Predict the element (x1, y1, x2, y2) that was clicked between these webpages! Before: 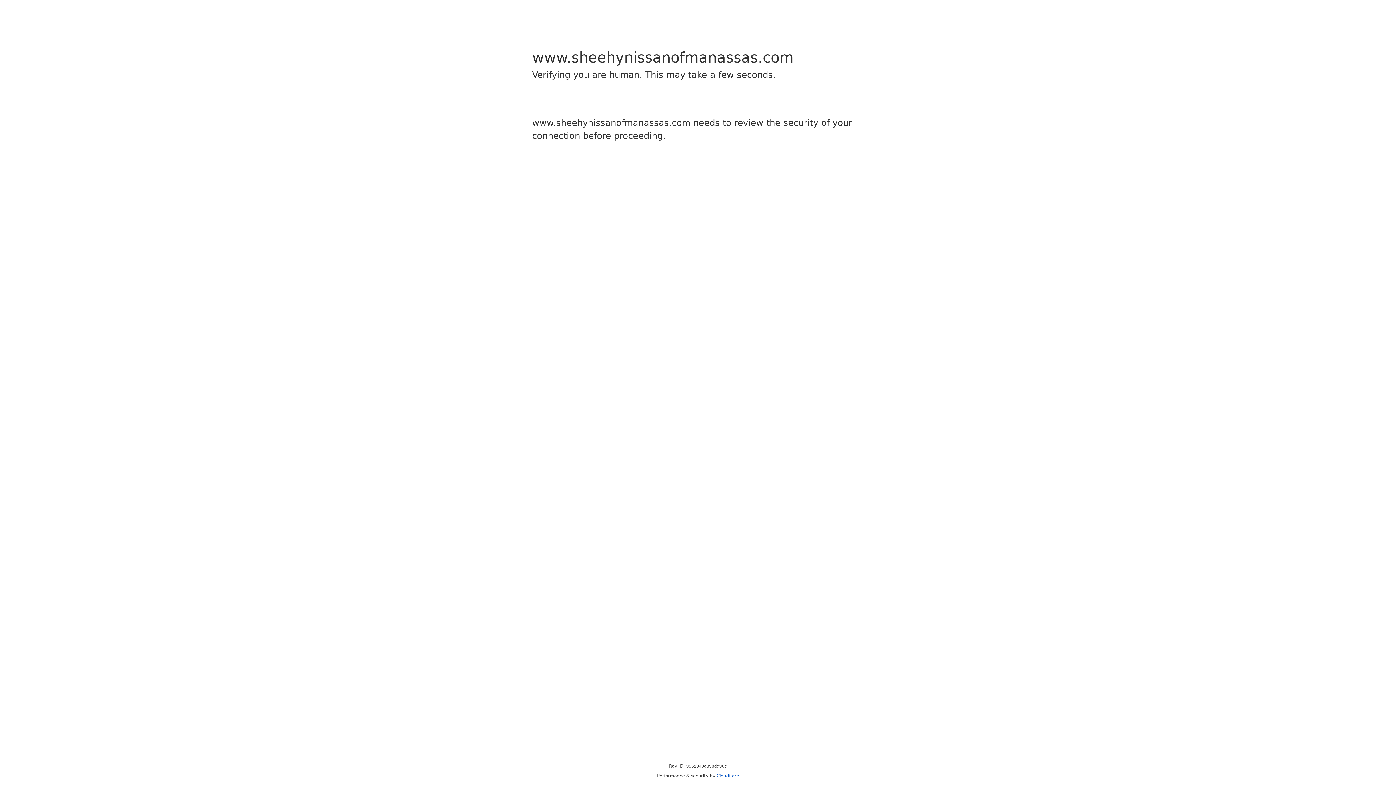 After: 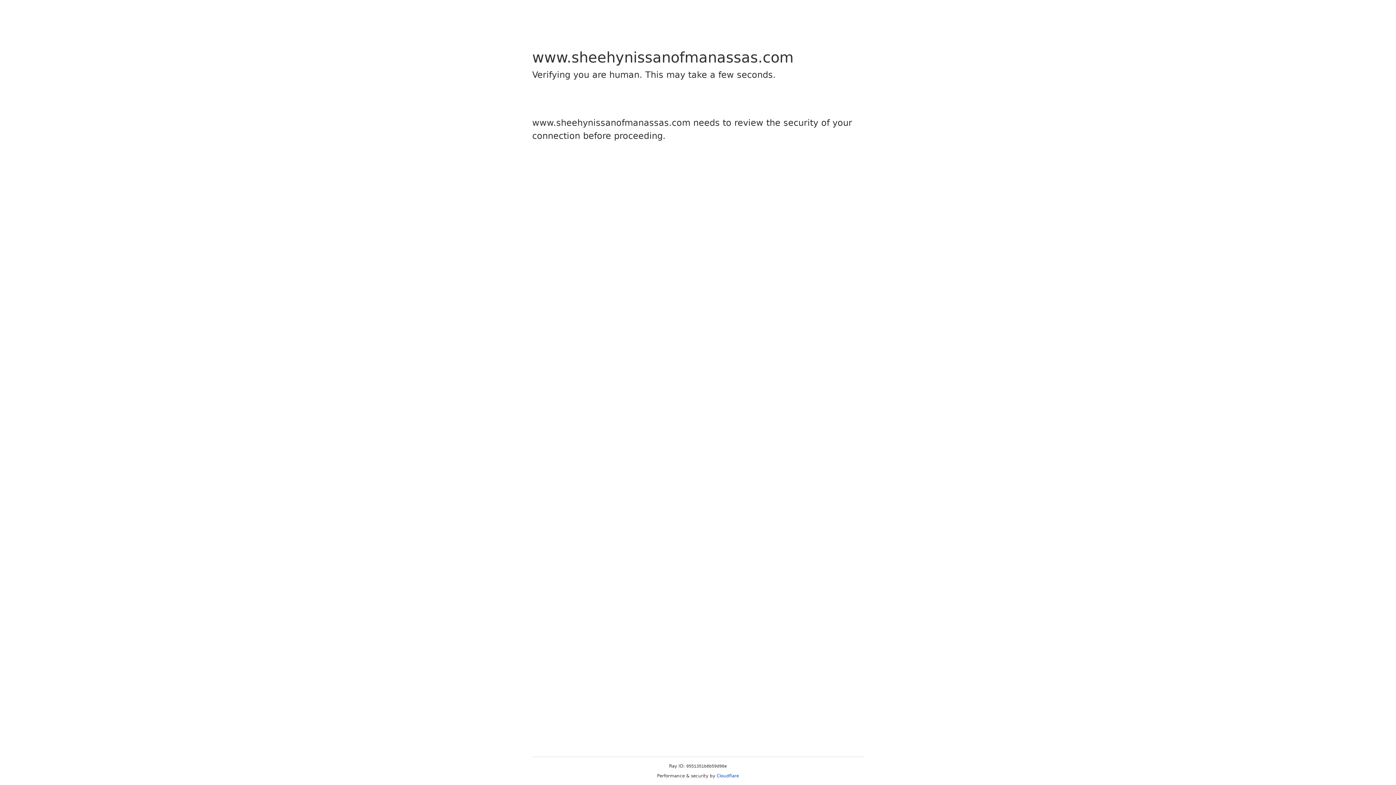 Action: bbox: (716, 773, 739, 778) label: Cloudflare